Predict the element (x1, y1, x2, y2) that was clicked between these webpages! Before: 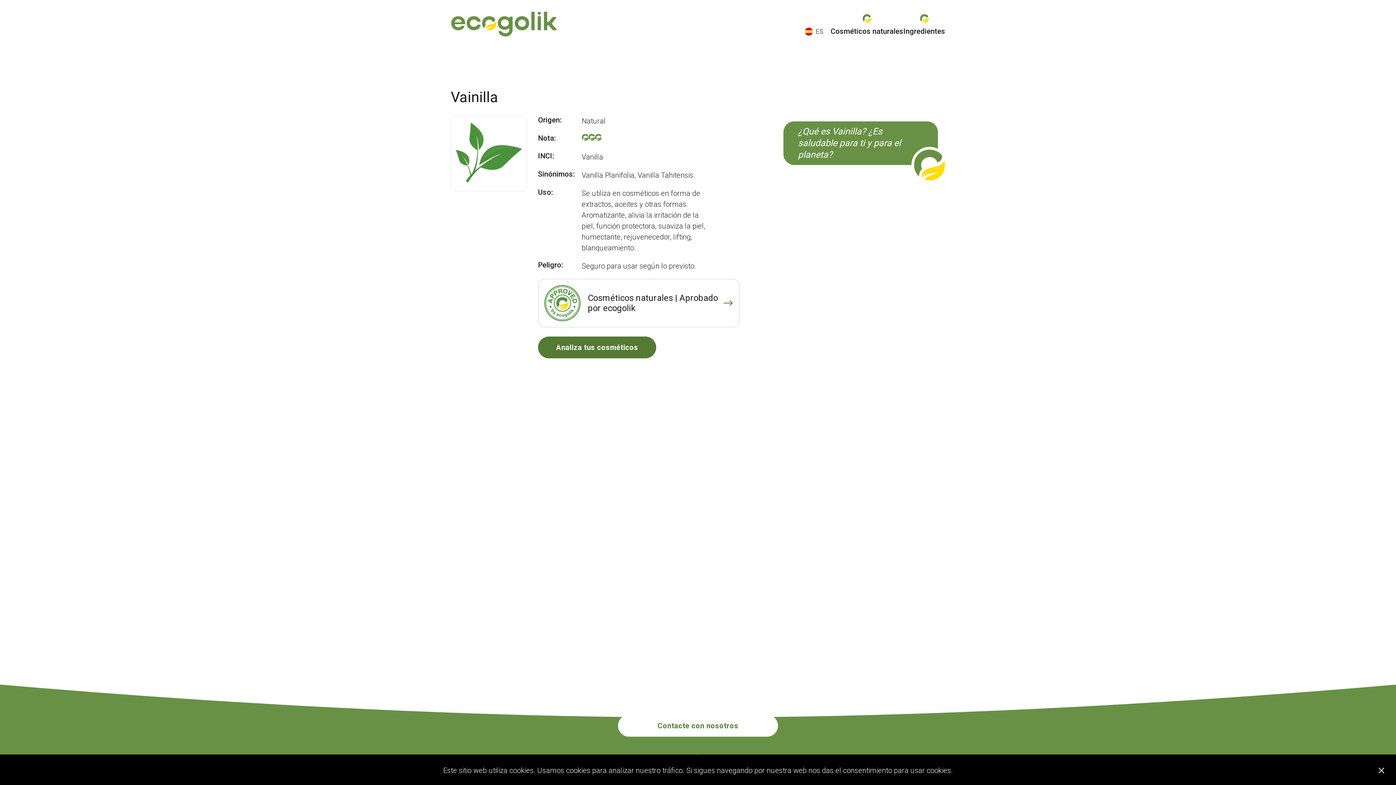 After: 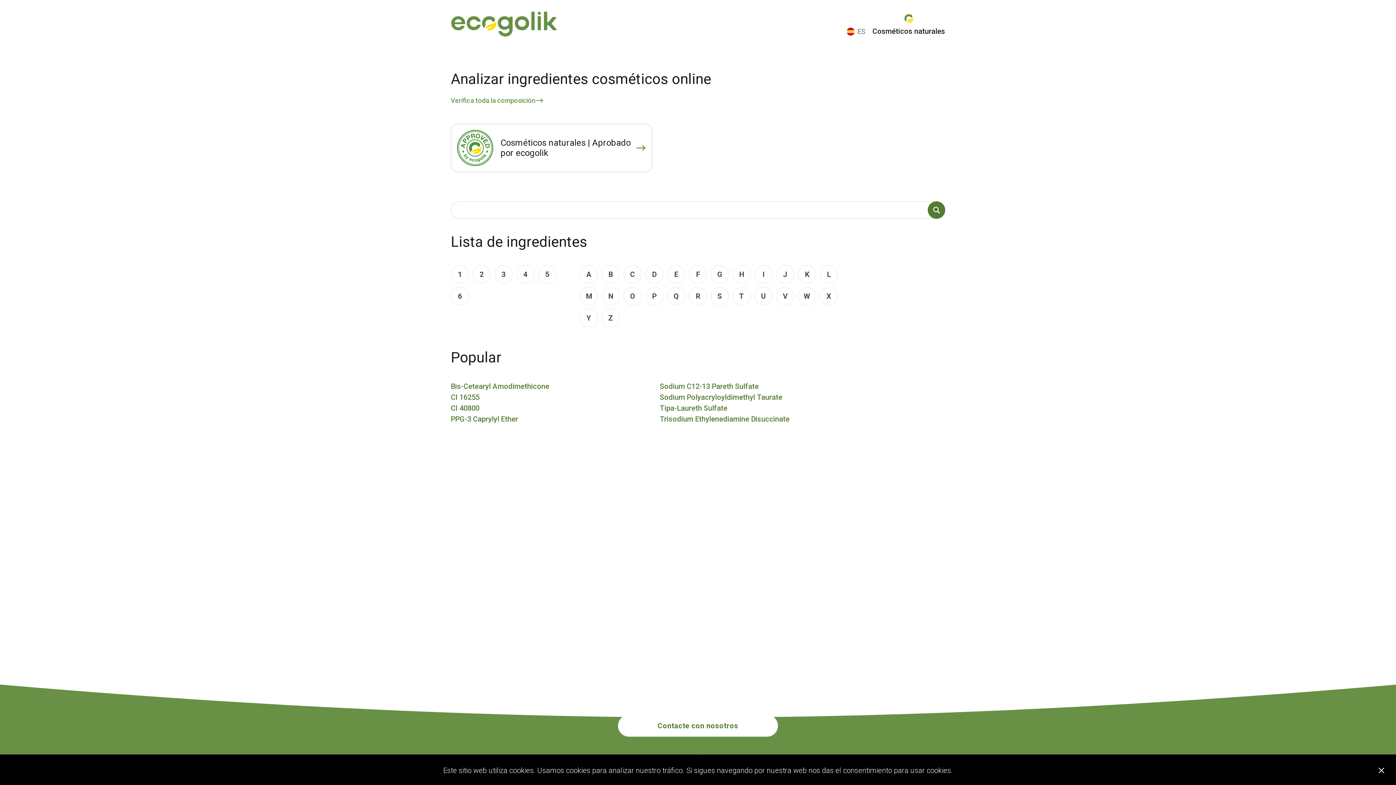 Action: bbox: (903, 14, 945, 36) label: Ingredientes